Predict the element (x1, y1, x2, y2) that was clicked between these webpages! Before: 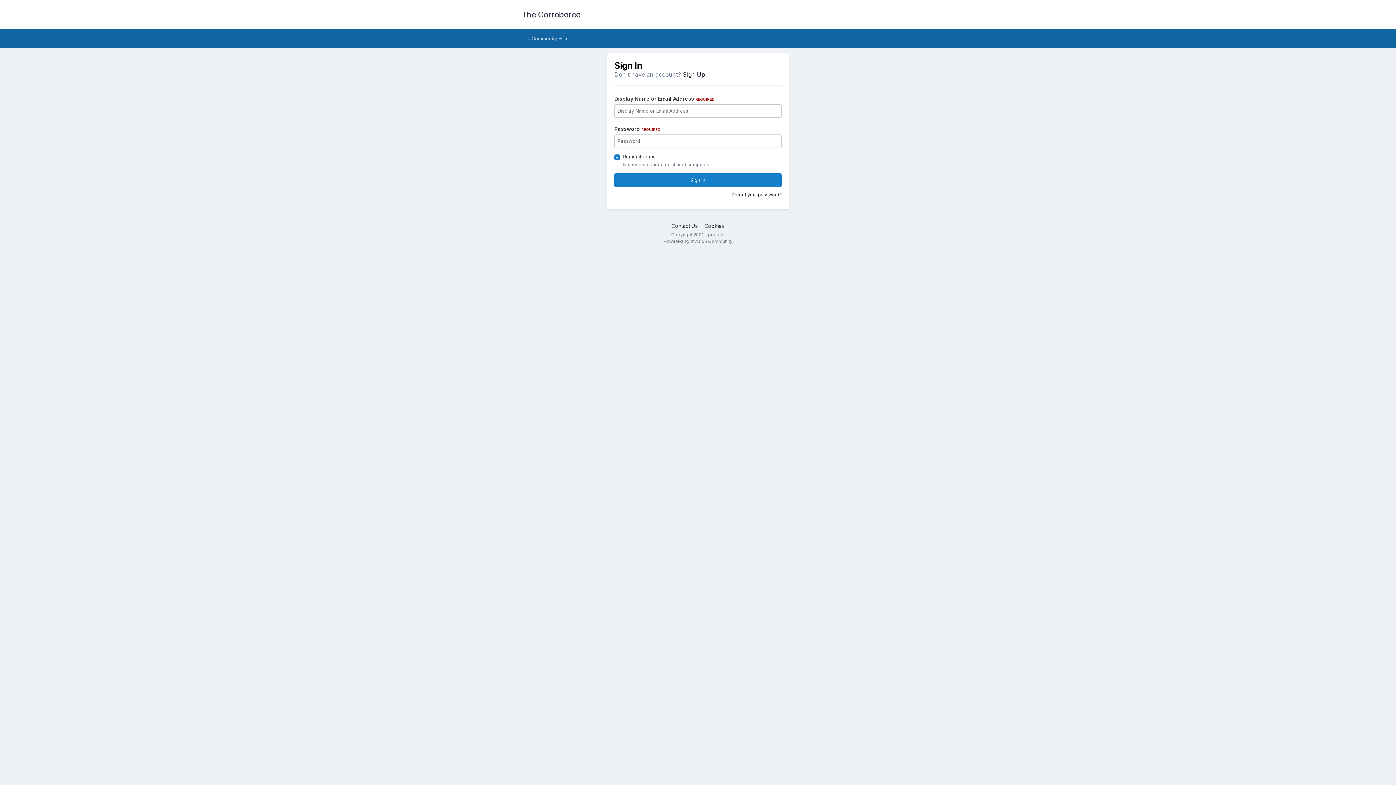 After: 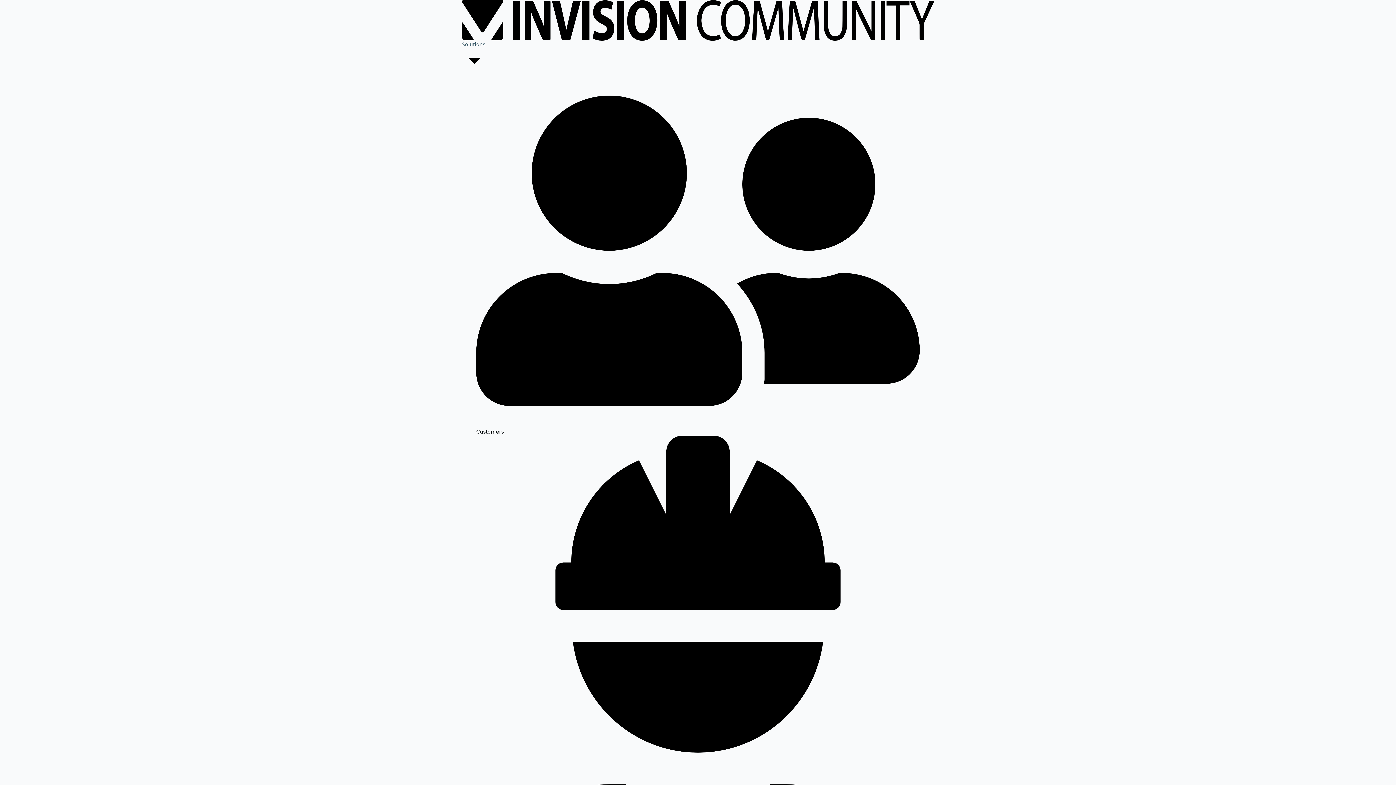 Action: bbox: (663, 238, 732, 244) label: Powered by Invision Community